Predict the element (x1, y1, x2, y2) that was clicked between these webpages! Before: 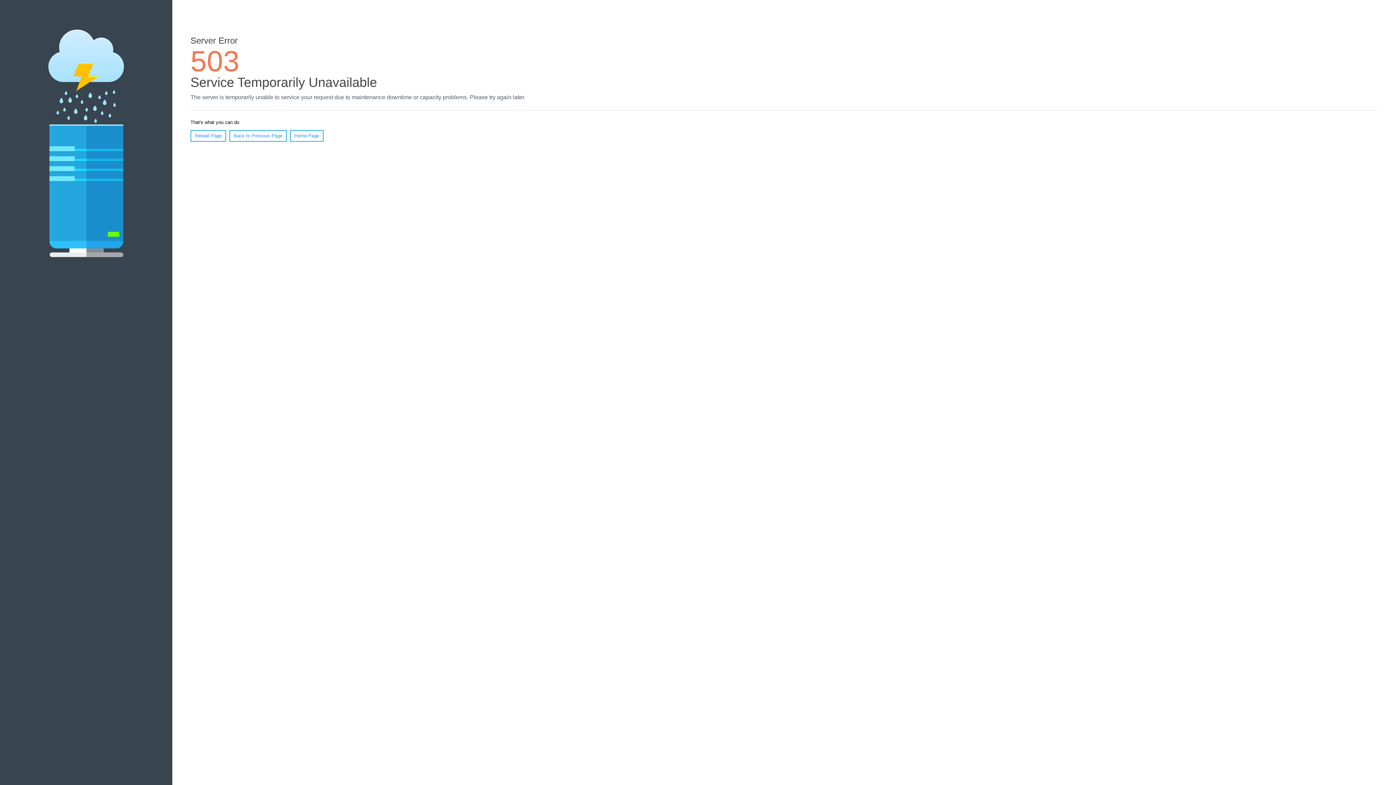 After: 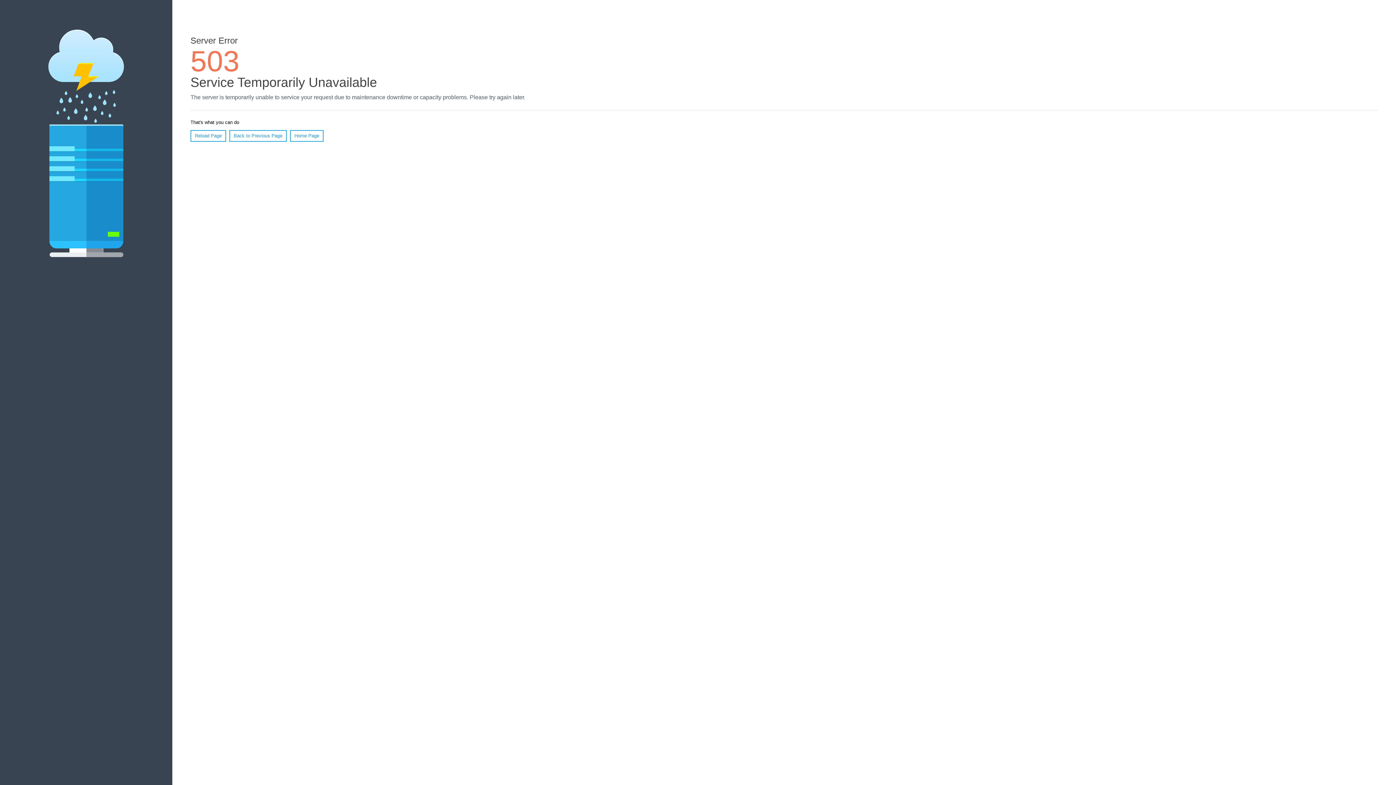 Action: label: Reload Page bbox: (190, 130, 226, 141)